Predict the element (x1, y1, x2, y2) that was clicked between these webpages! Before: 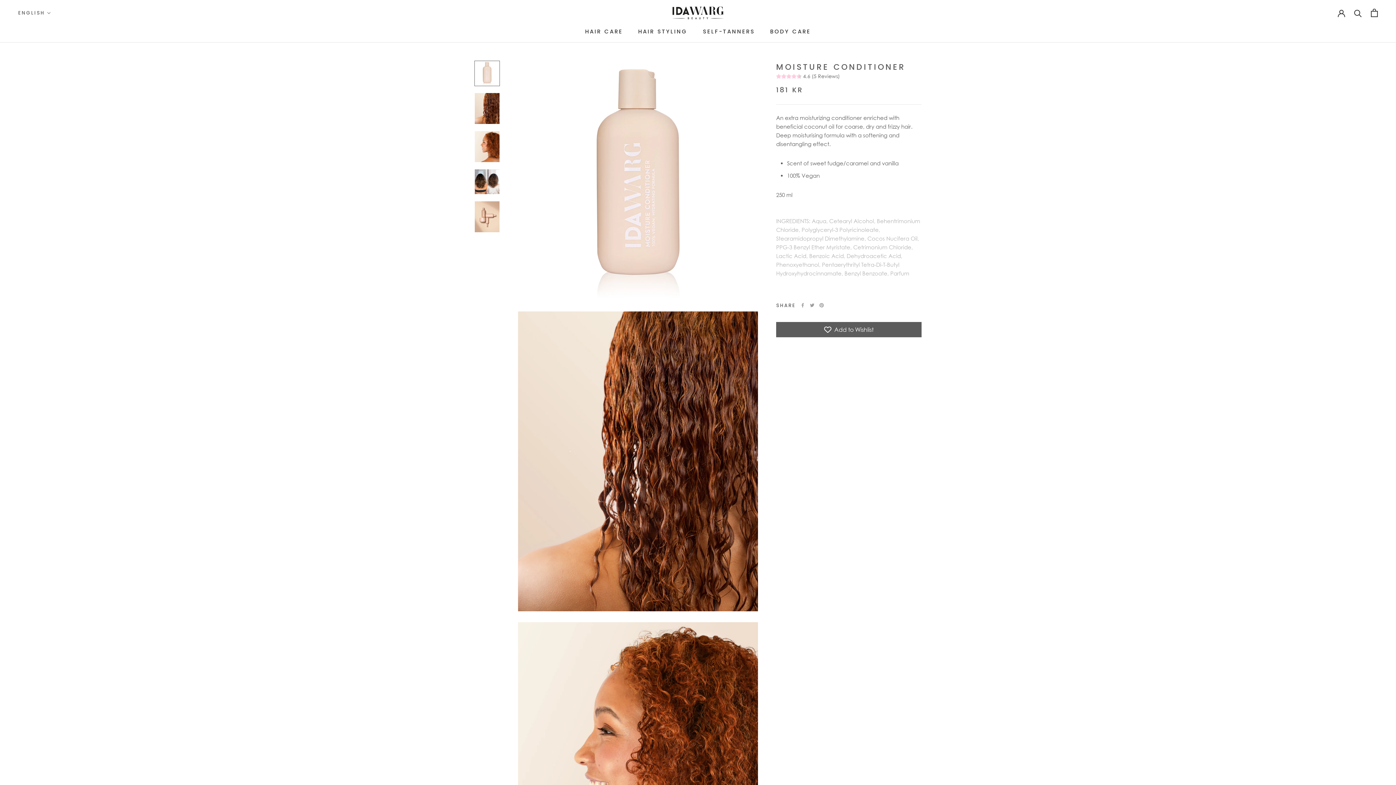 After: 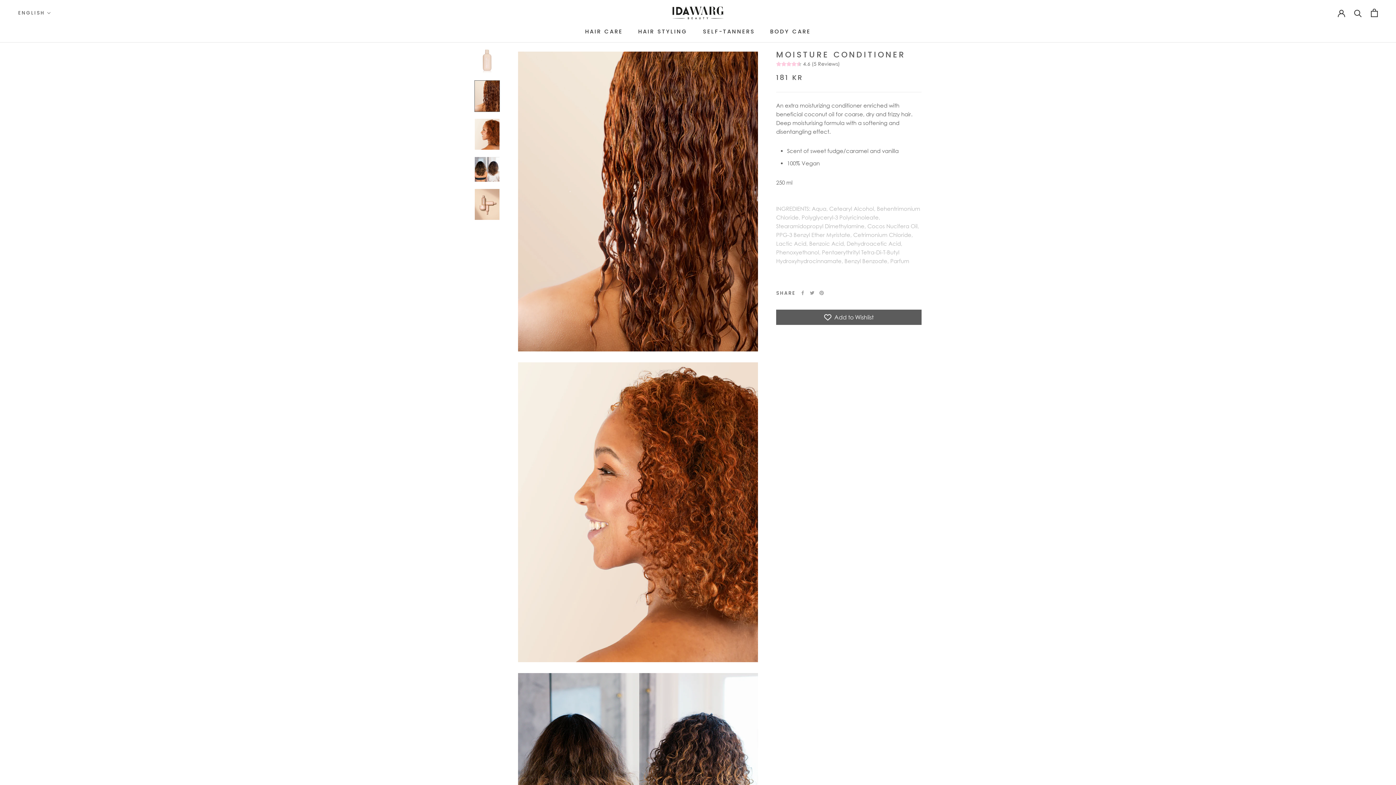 Action: bbox: (474, 92, 500, 124)